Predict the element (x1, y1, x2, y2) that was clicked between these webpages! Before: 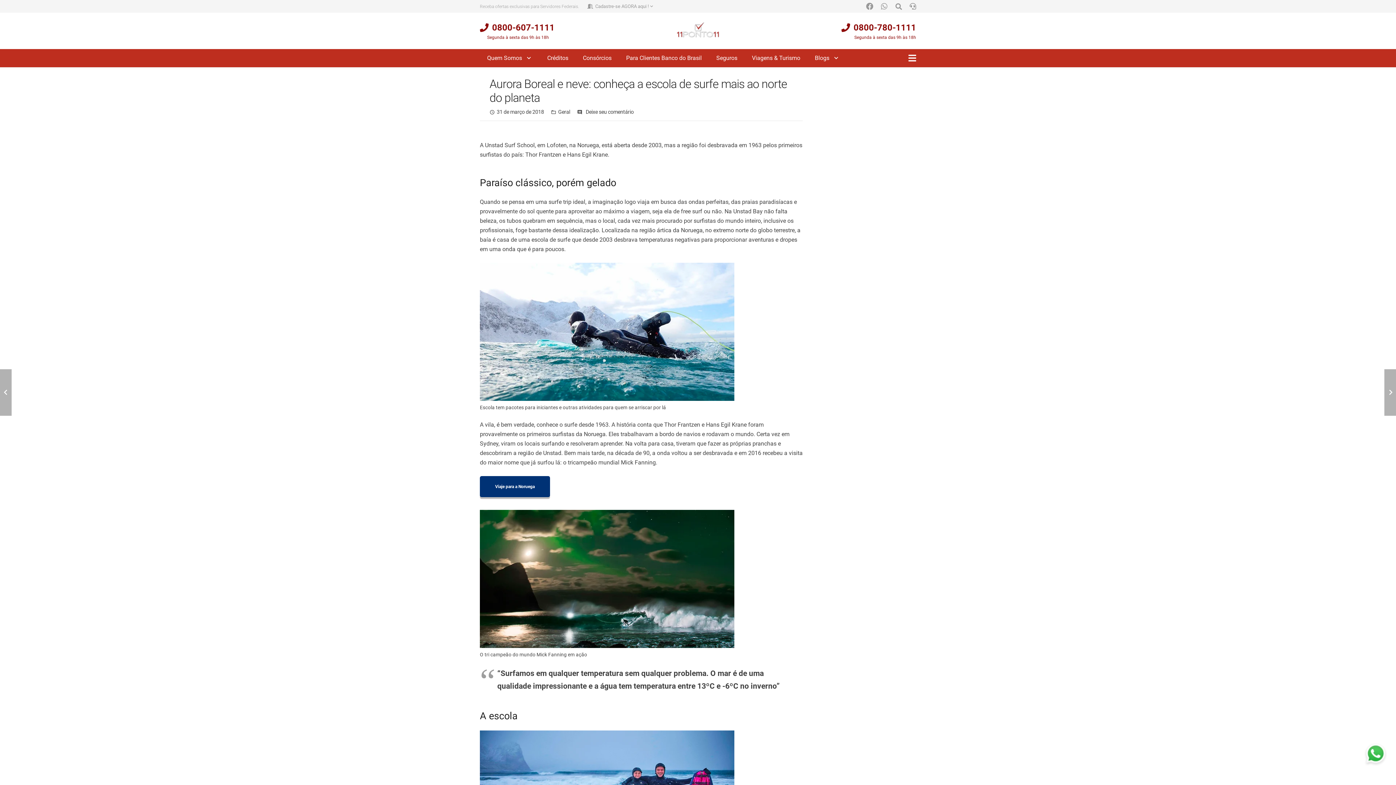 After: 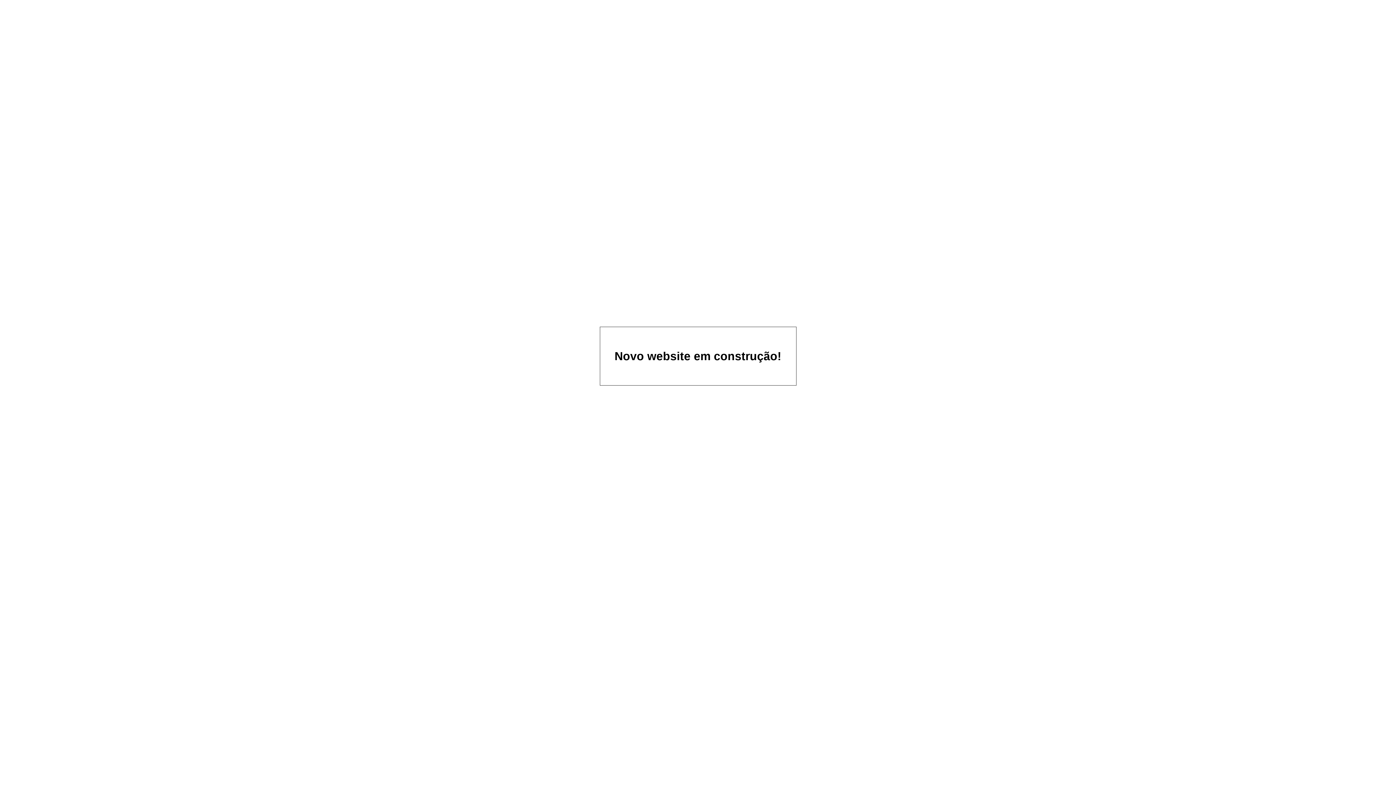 Action: bbox: (575, 49, 619, 67) label: Consórcios